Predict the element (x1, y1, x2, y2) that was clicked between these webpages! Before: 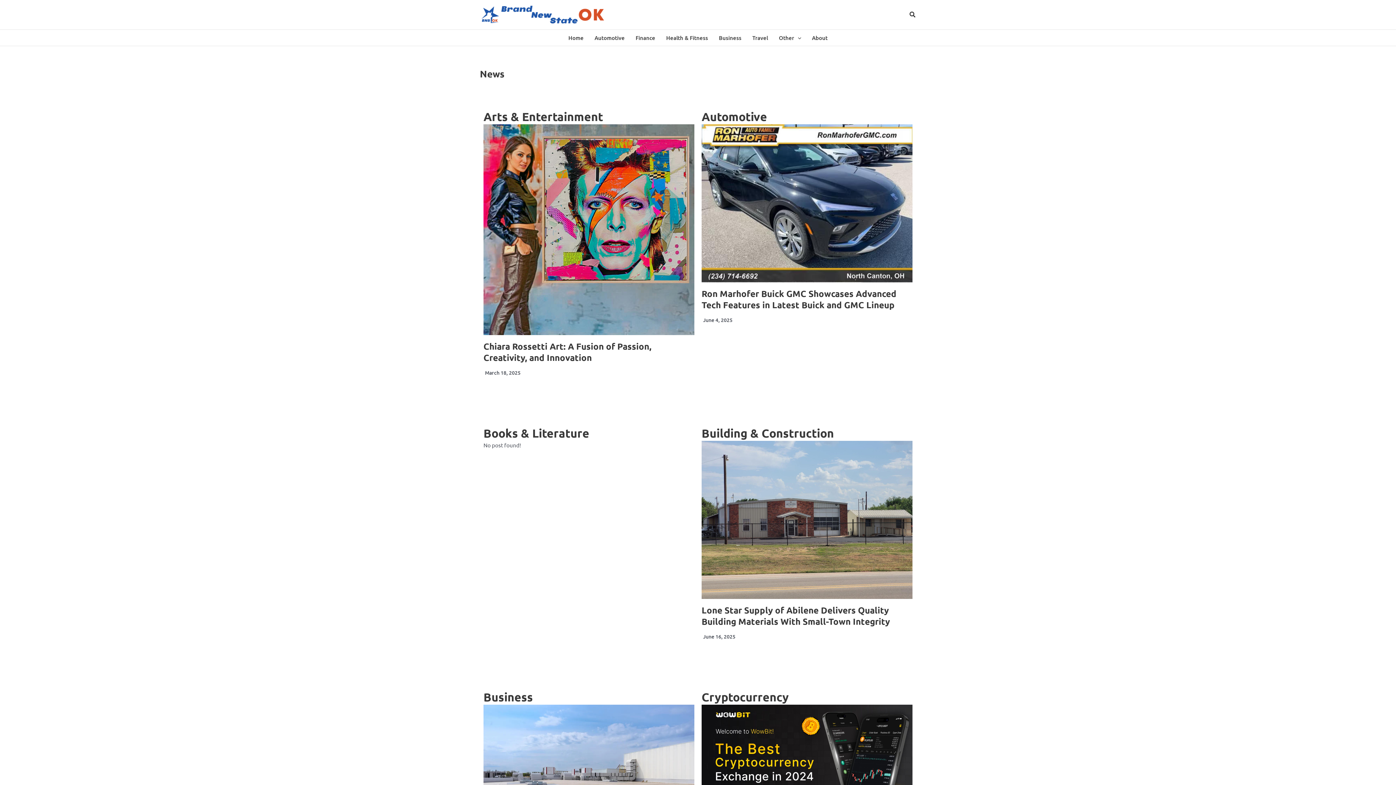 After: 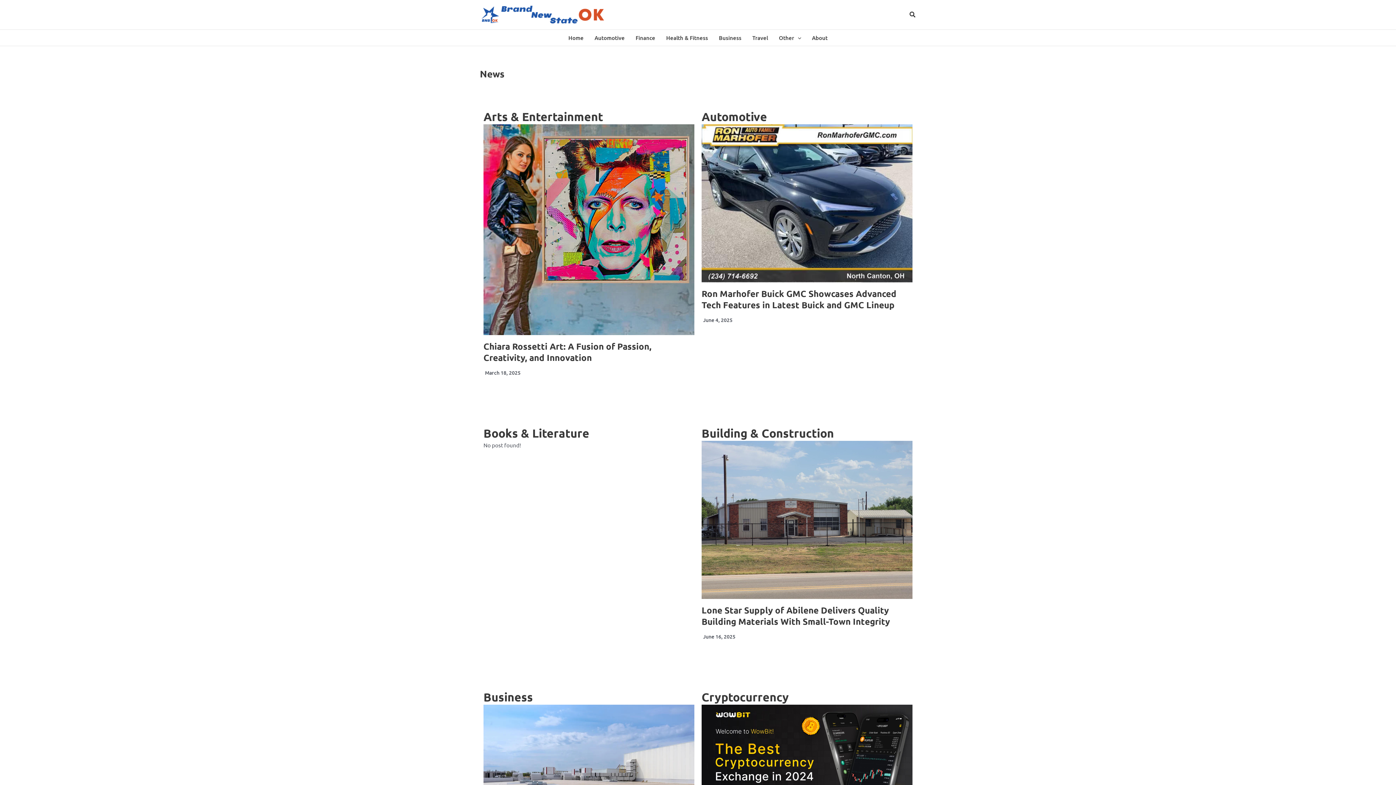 Action: bbox: (563, 29, 589, 45) label: Home